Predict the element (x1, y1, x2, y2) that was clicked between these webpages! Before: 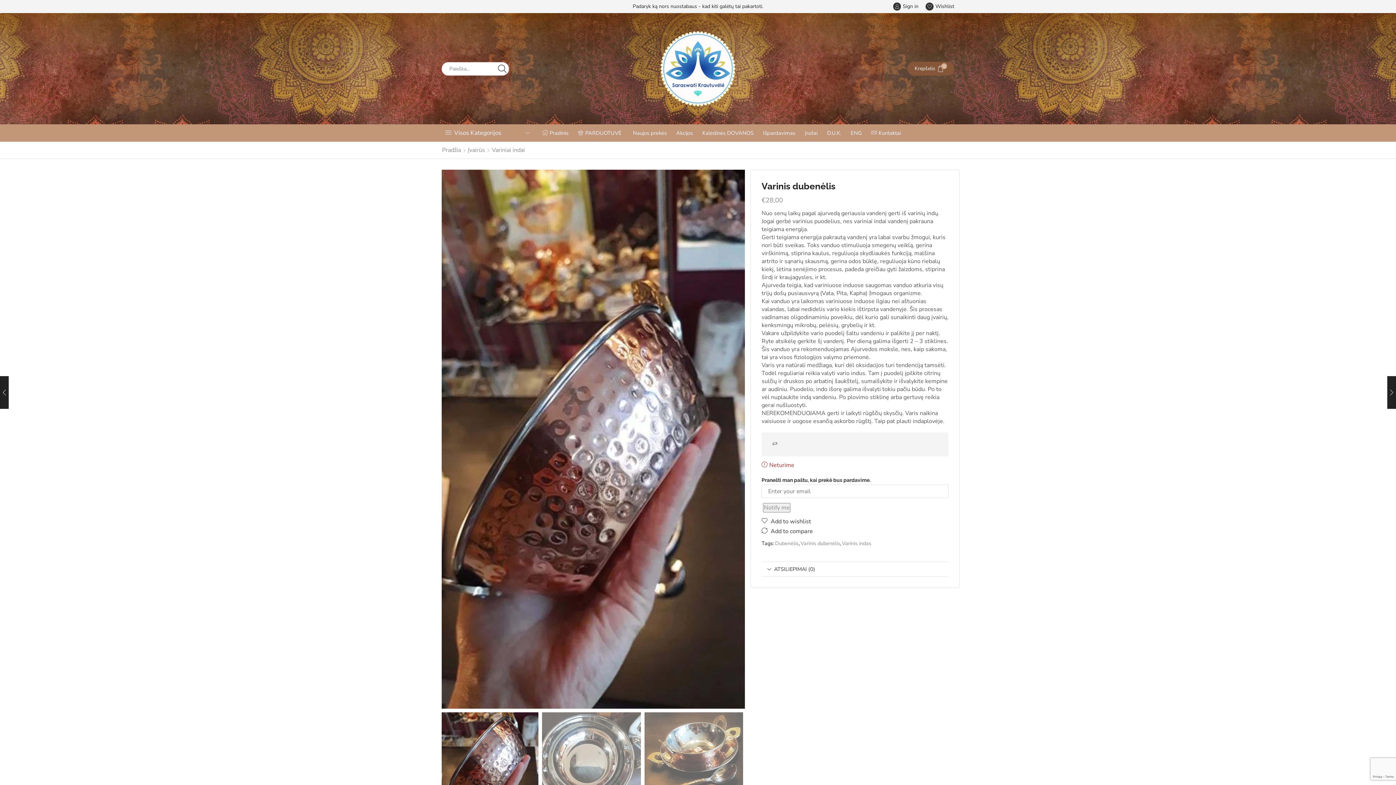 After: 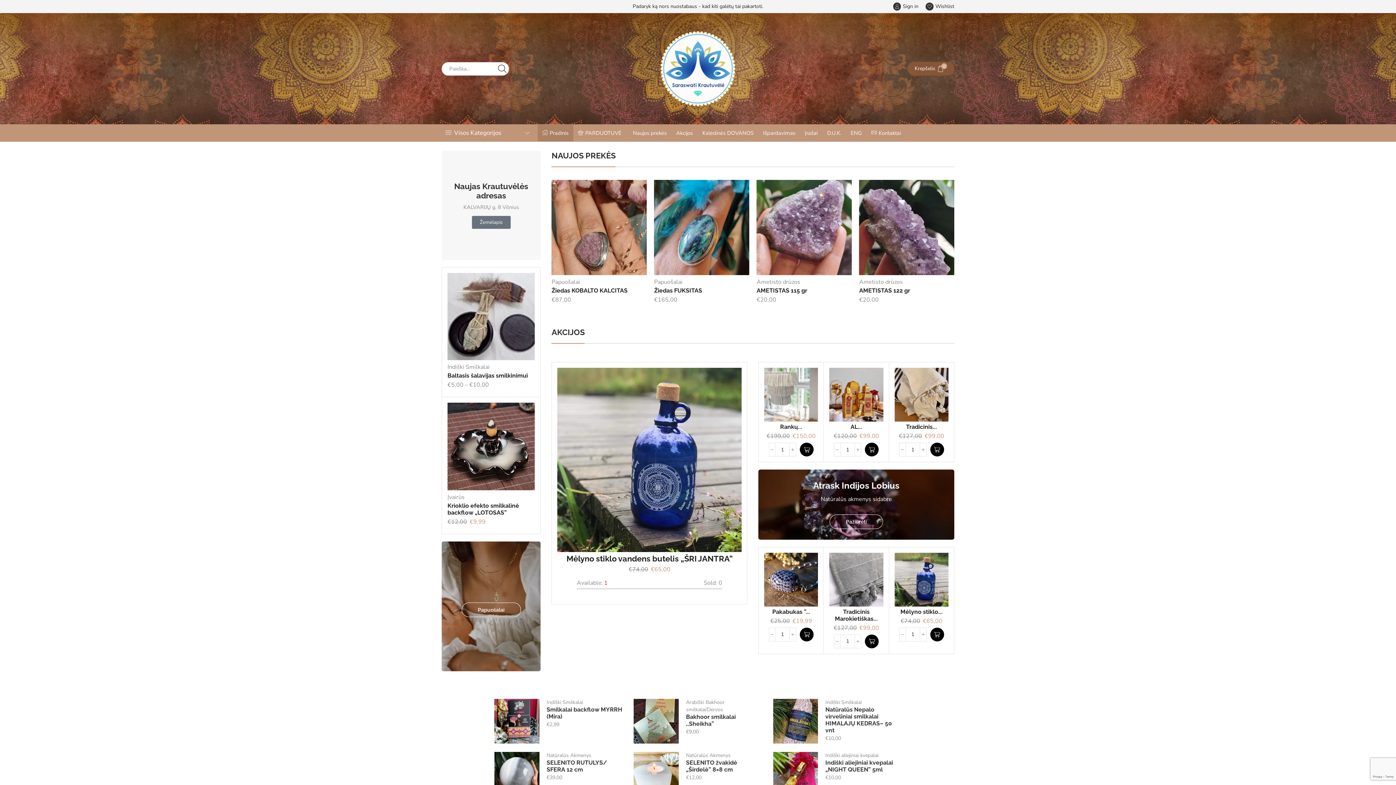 Action: bbox: (642, 64, 753, 71)